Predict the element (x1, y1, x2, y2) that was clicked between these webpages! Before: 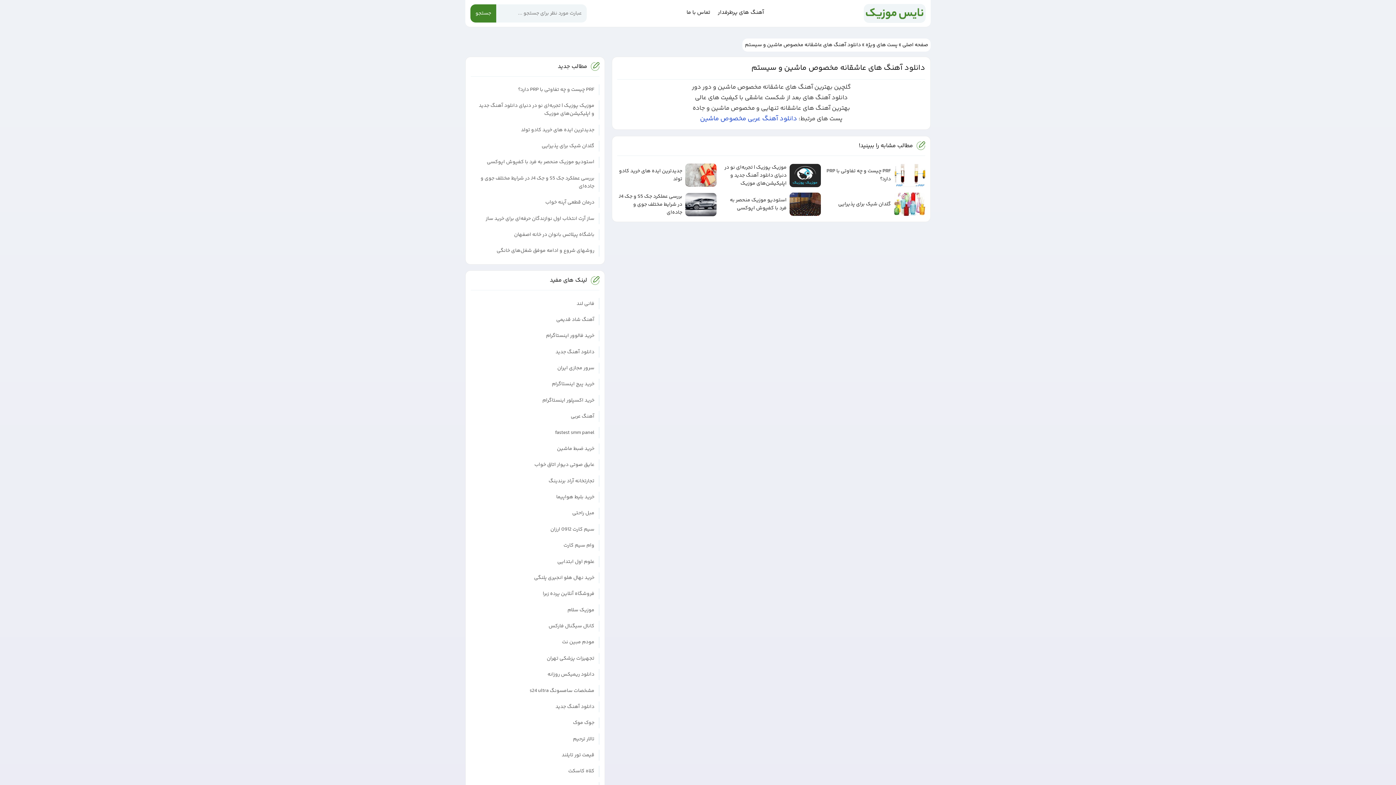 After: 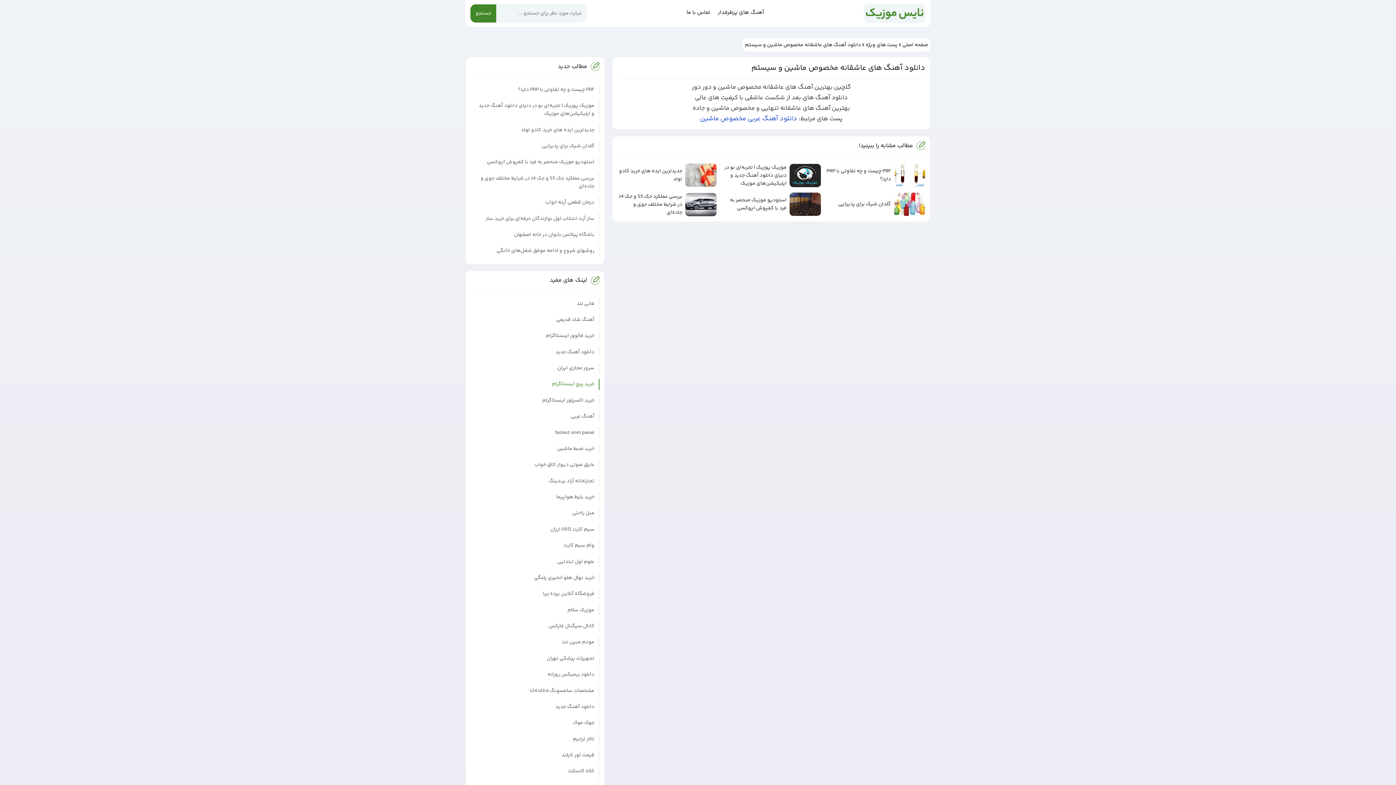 Action: bbox: (546, 378, 599, 390) label: خرید پیج اینستاگرام